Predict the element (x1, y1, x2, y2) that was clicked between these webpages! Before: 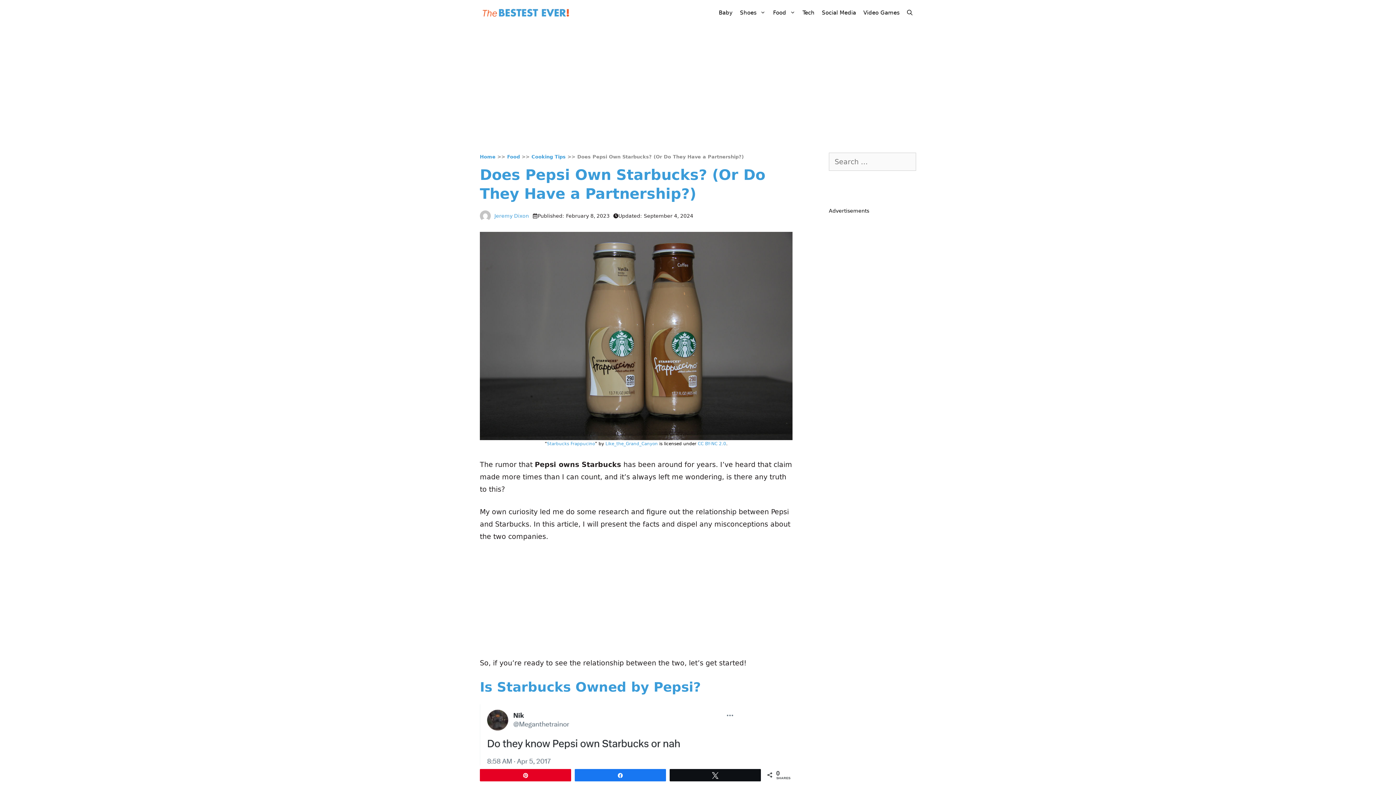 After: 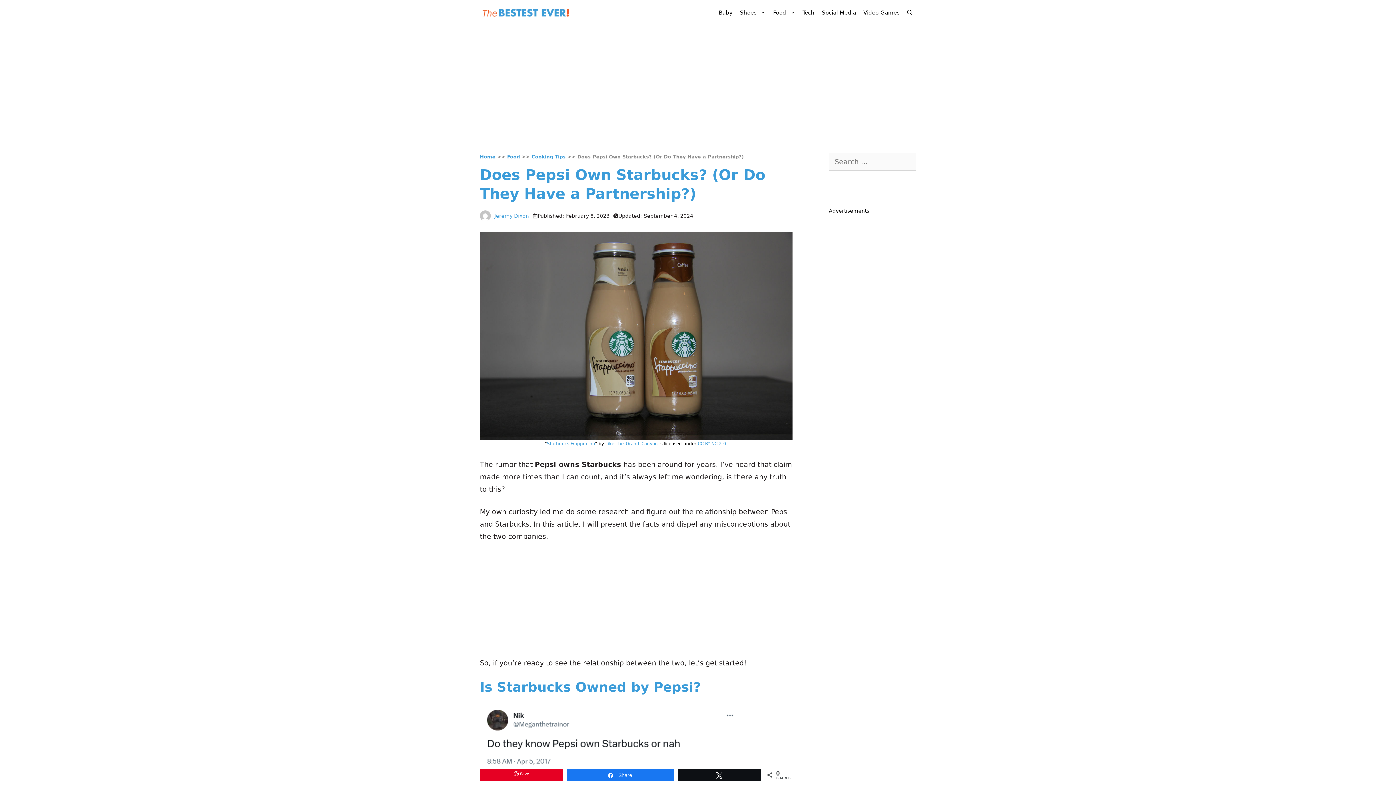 Action: label: Share bbox: (575, 769, 665, 780)